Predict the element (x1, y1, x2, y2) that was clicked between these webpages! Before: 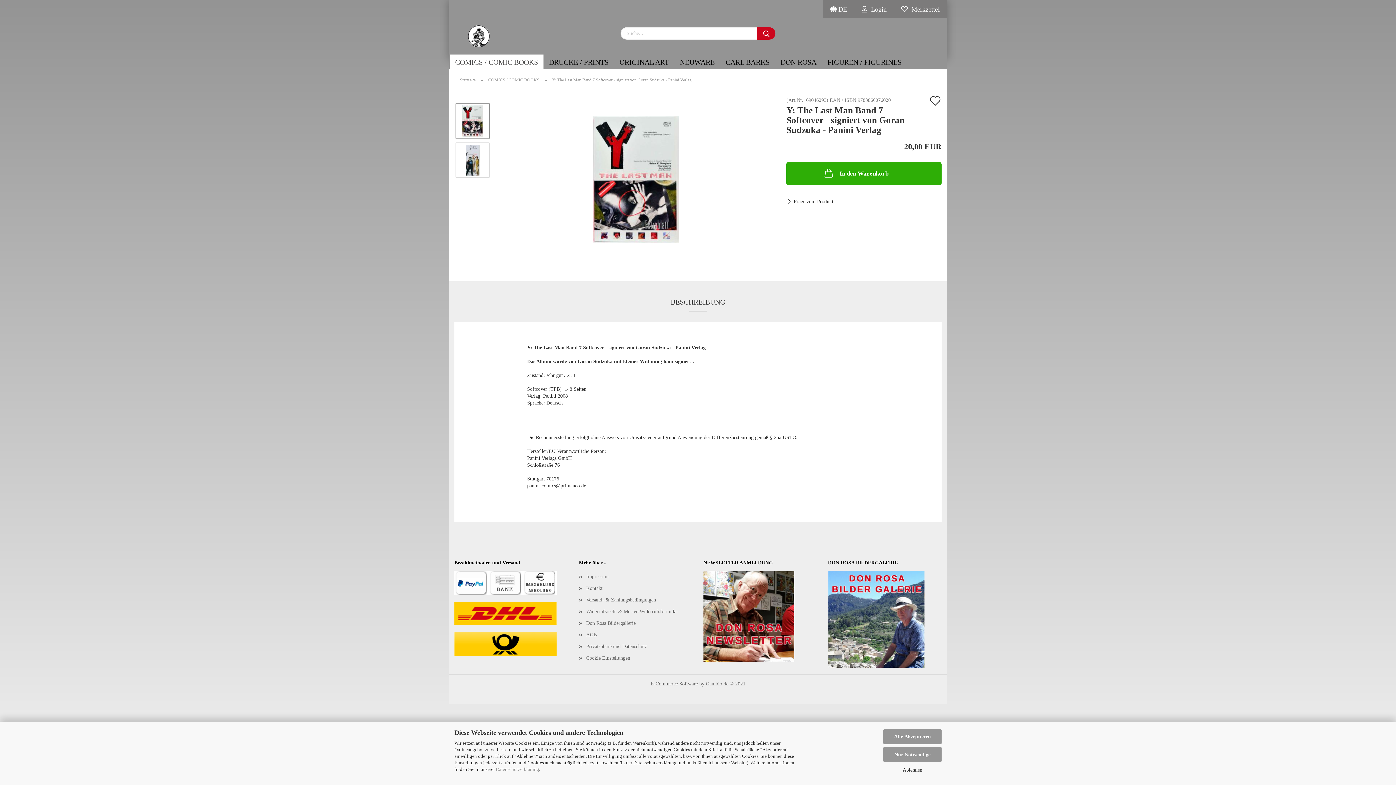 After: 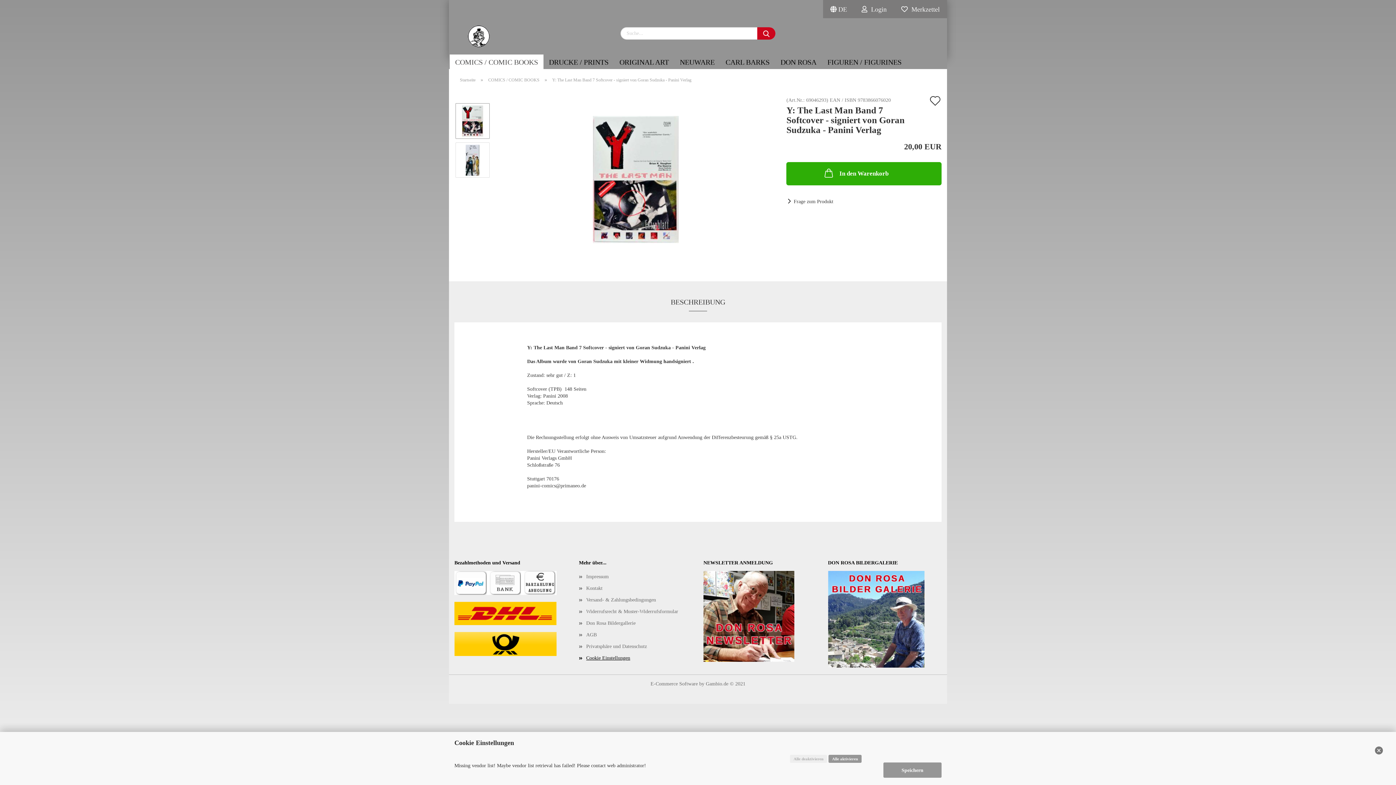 Action: bbox: (579, 652, 692, 664) label: Cookie Einstellungen